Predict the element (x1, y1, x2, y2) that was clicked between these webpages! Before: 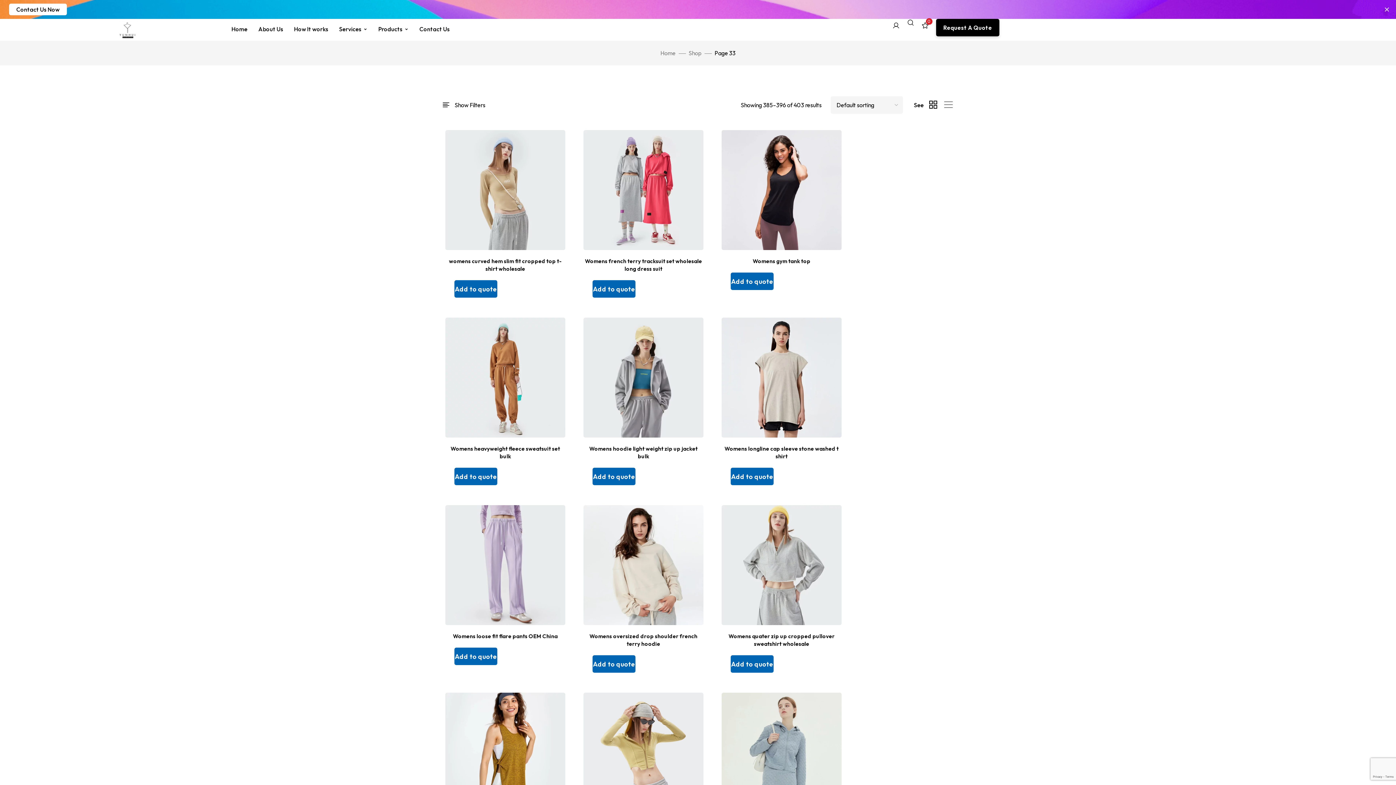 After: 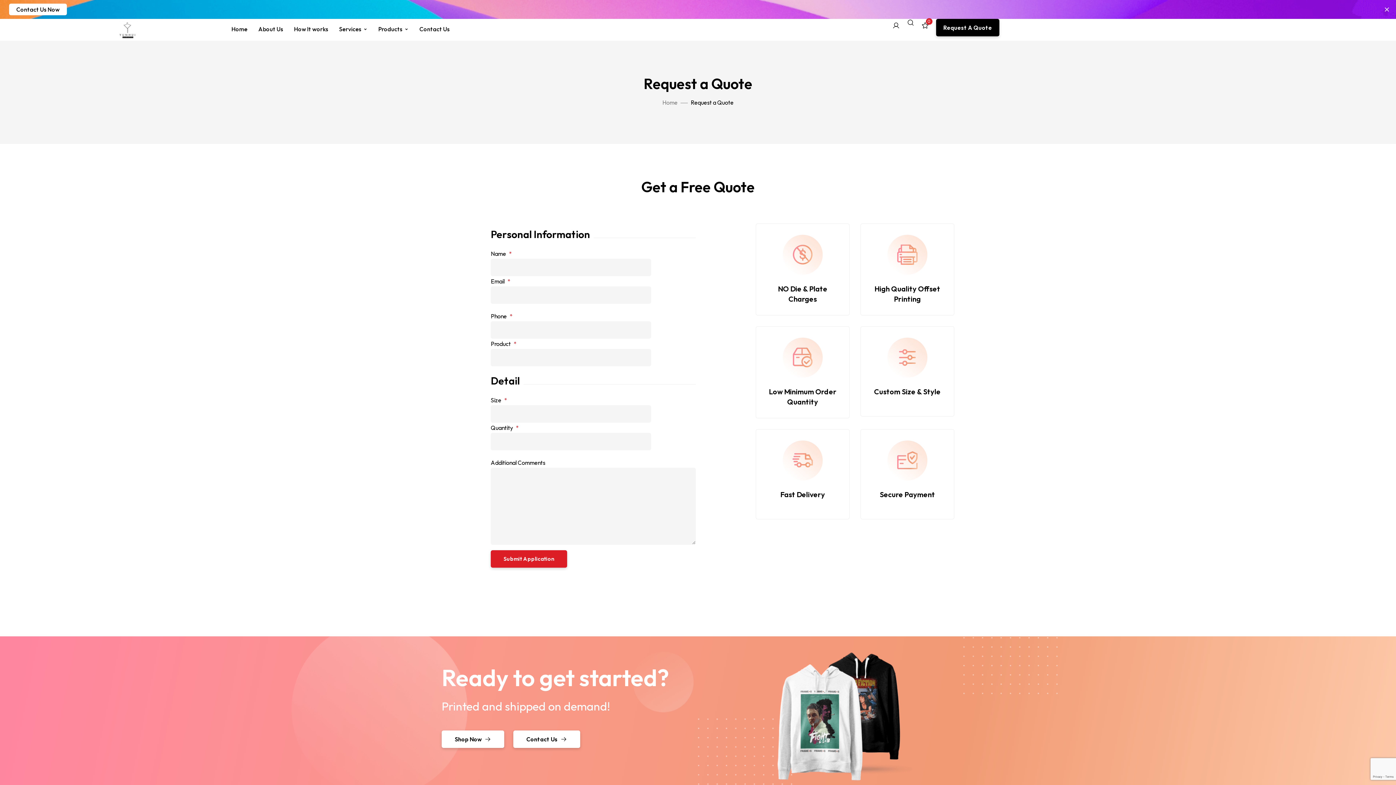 Action: label: Add to quote bbox: (730, 655, 773, 673)